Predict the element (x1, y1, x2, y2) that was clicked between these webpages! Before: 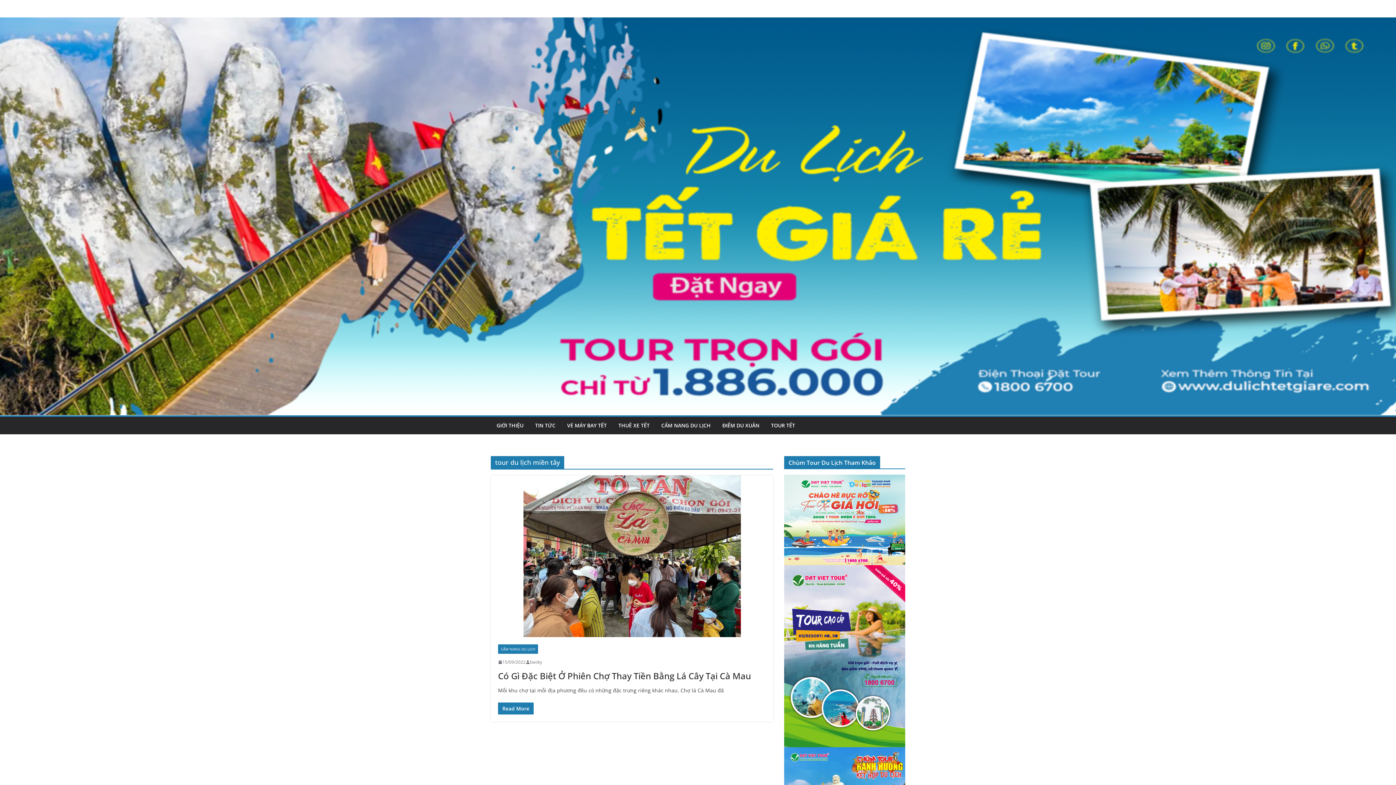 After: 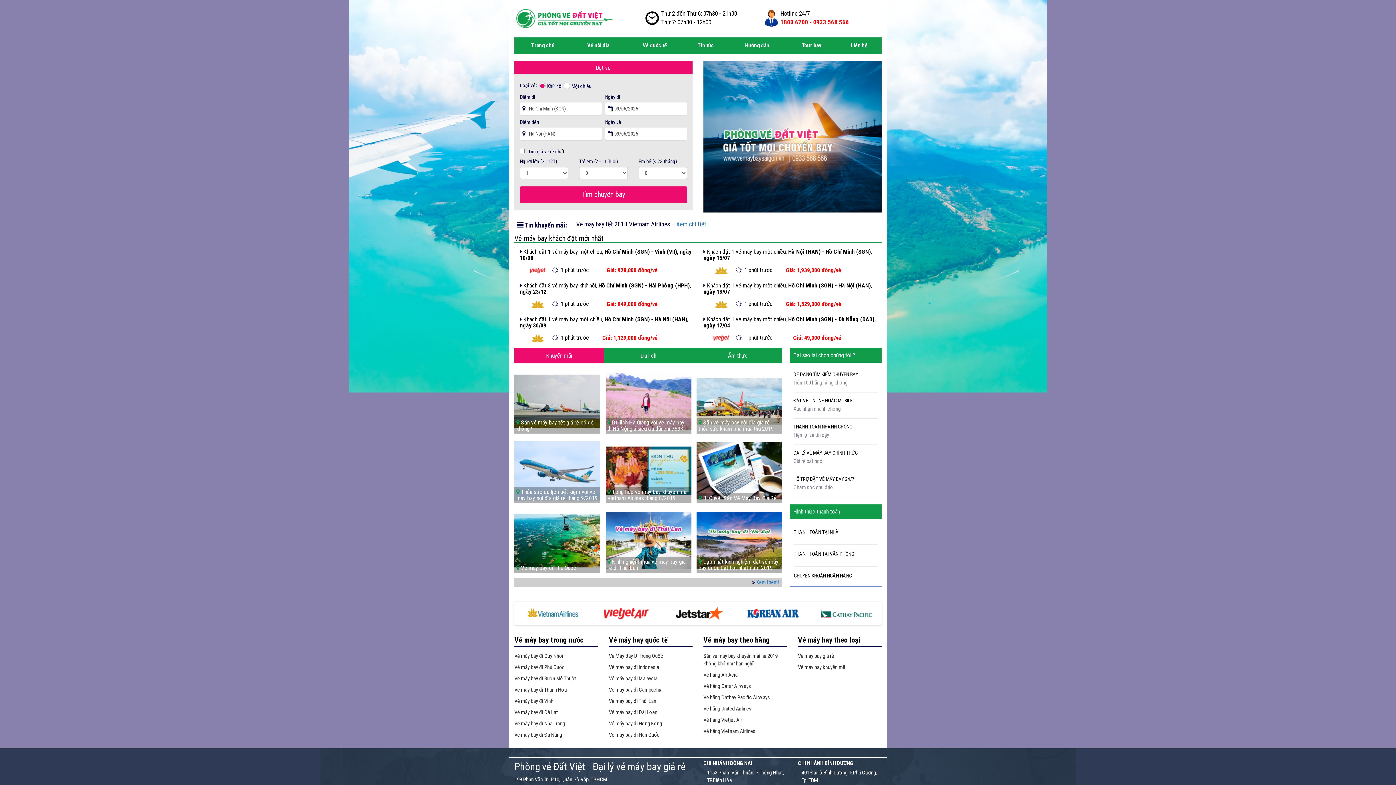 Action: bbox: (567, 420, 606, 431) label: VÉ MÁY BAY TẾT